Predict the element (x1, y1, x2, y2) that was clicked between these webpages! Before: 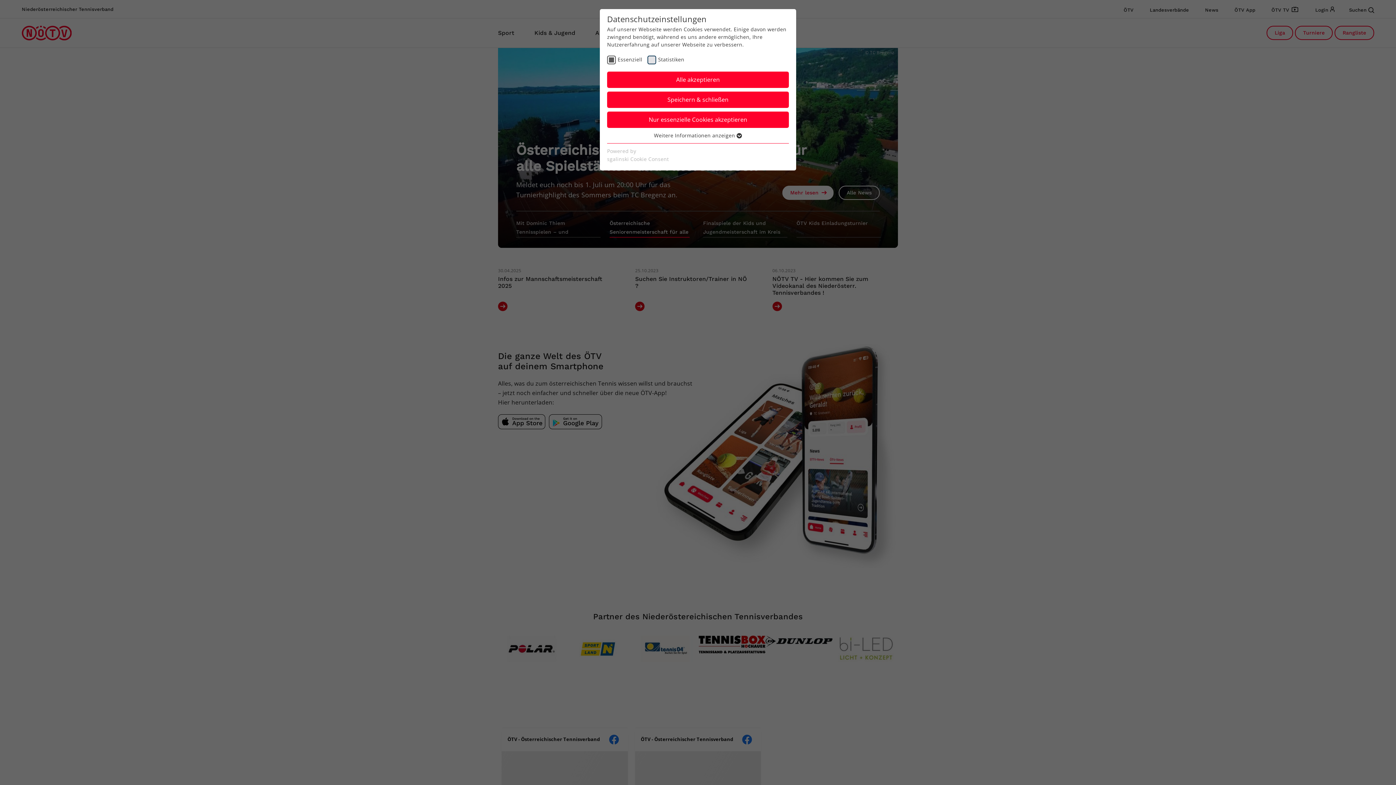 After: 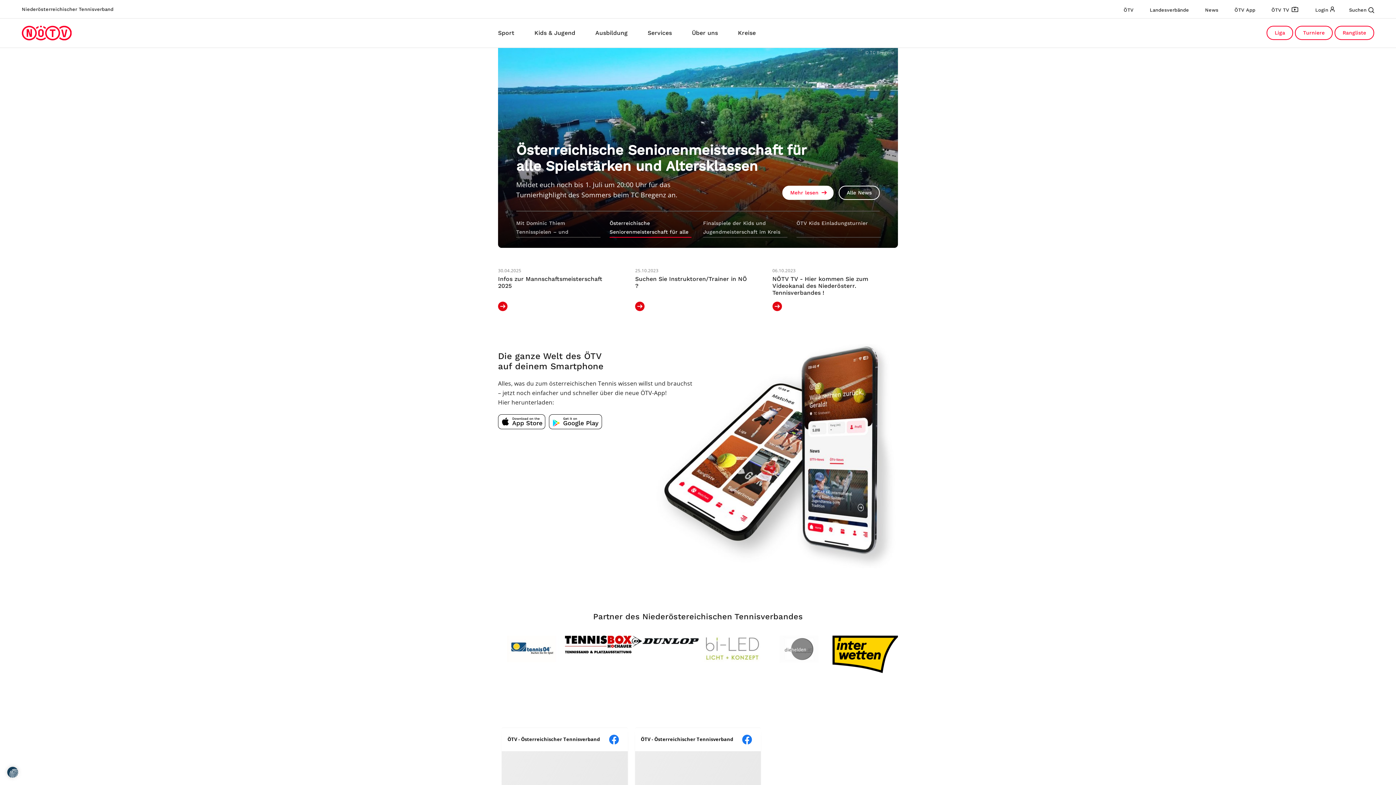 Action: label: Nur essenzielle Cookies akzeptieren bbox: (607, 111, 789, 128)